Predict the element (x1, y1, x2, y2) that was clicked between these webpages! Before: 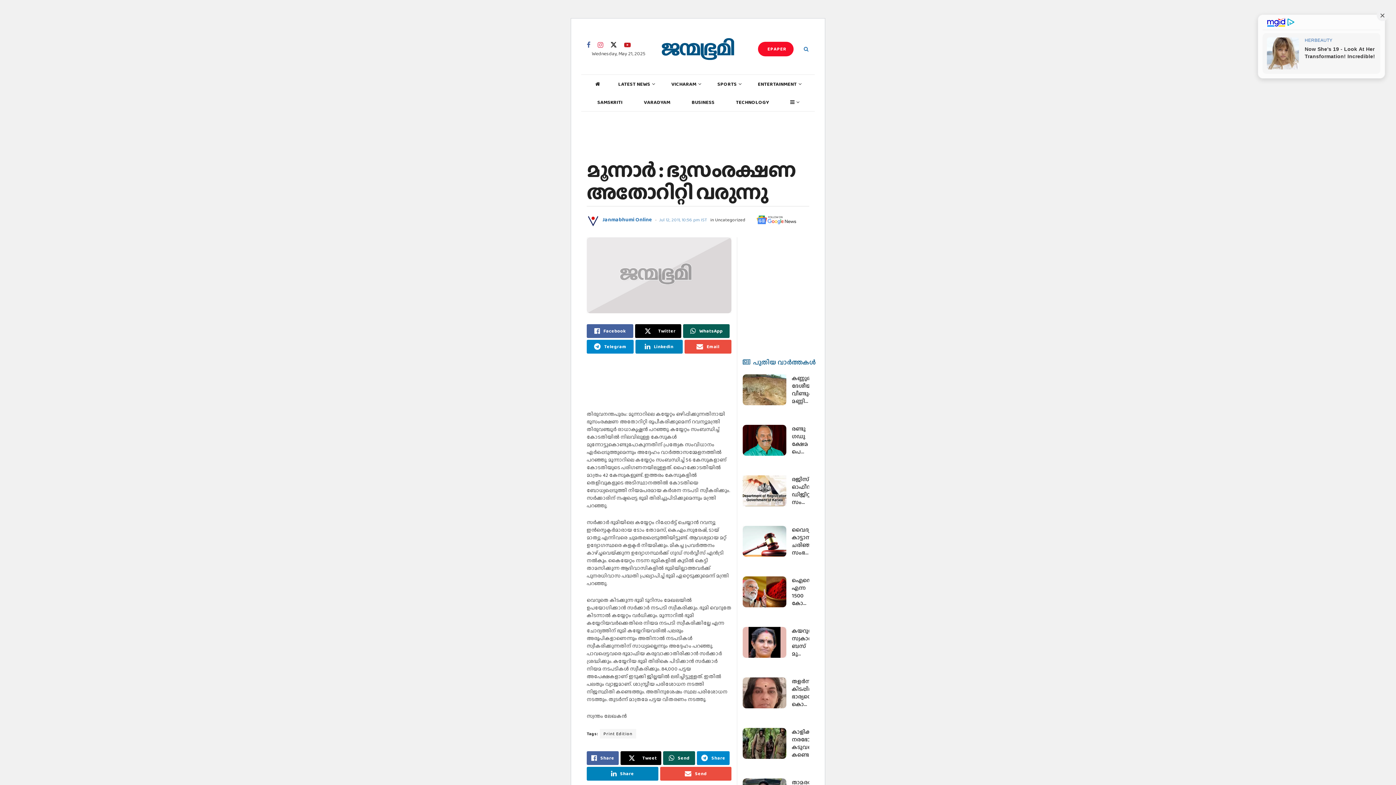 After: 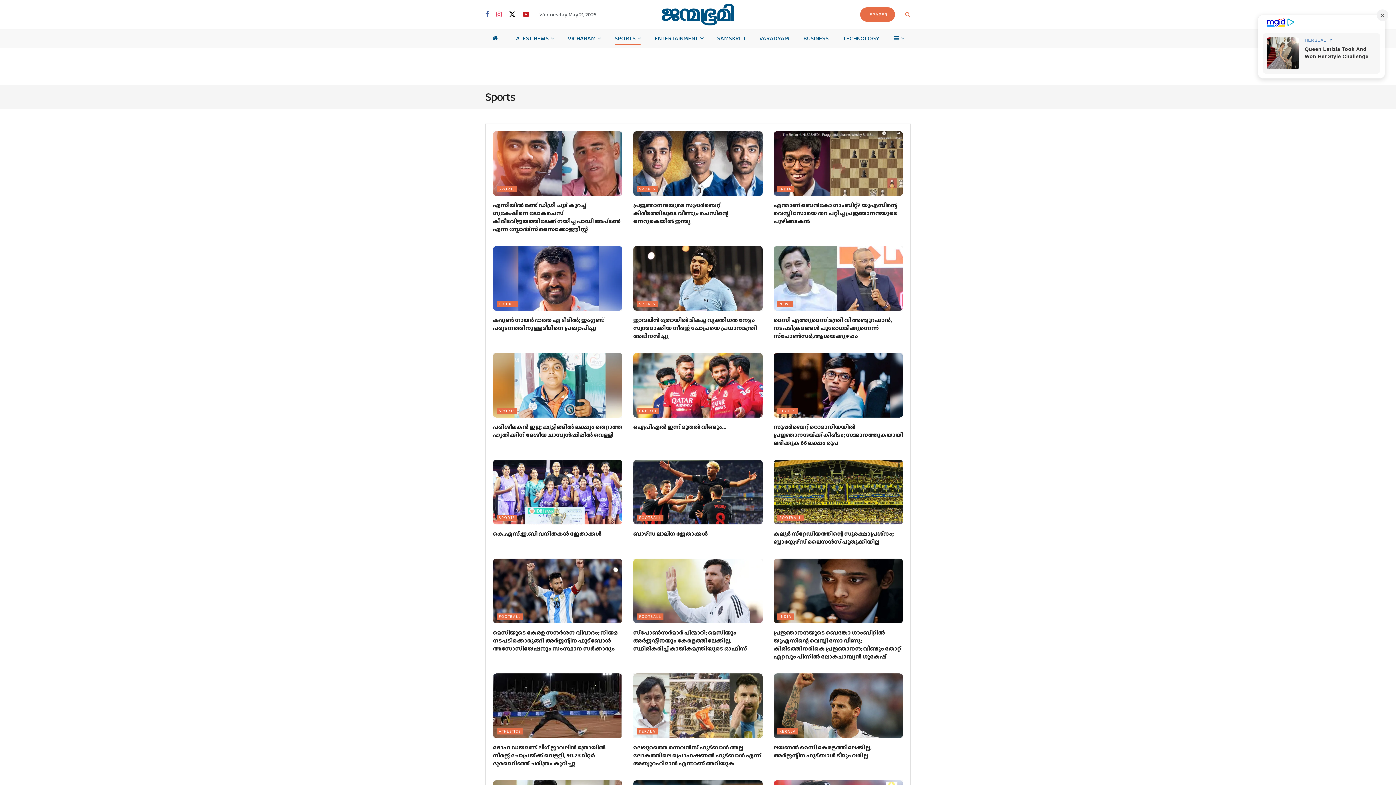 Action: bbox: (717, 78, 740, 89) label: SPORTS